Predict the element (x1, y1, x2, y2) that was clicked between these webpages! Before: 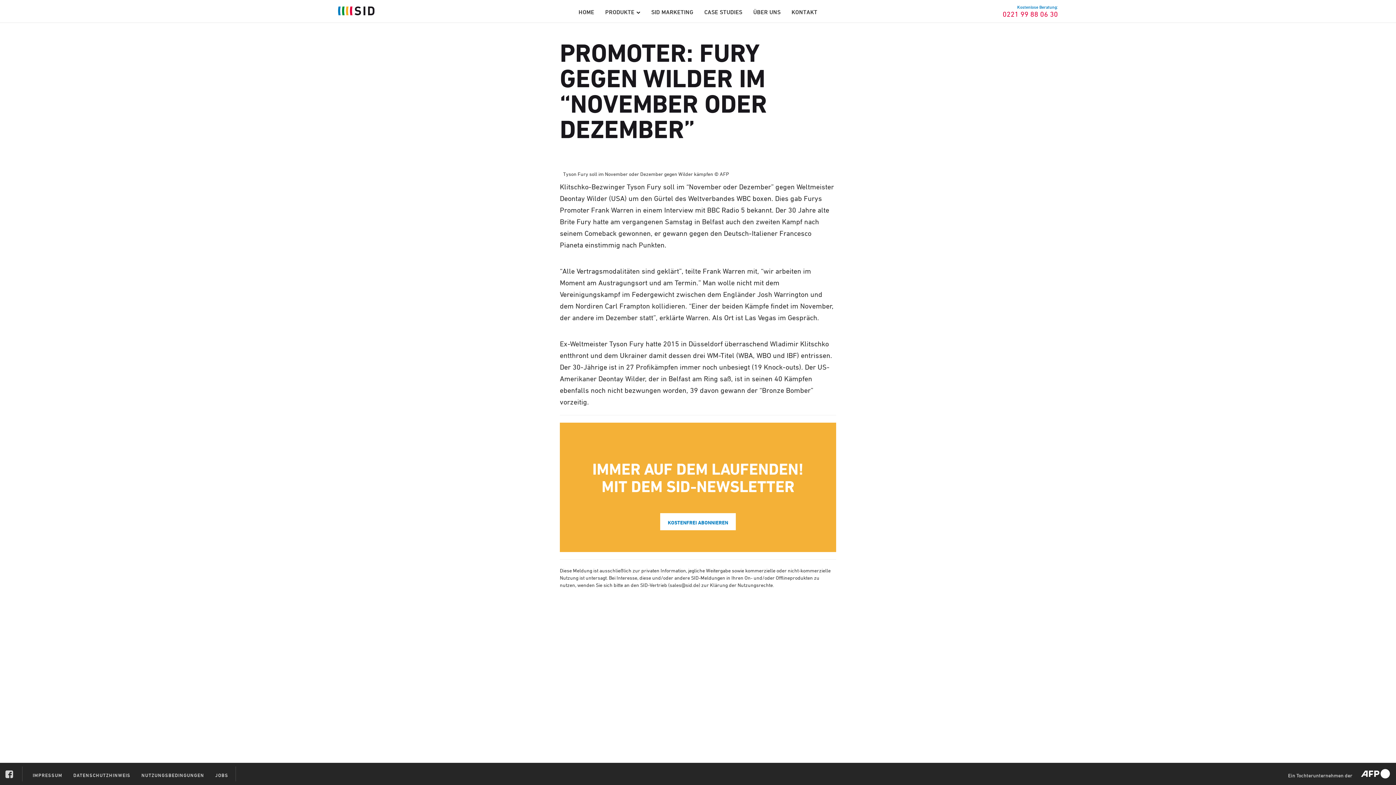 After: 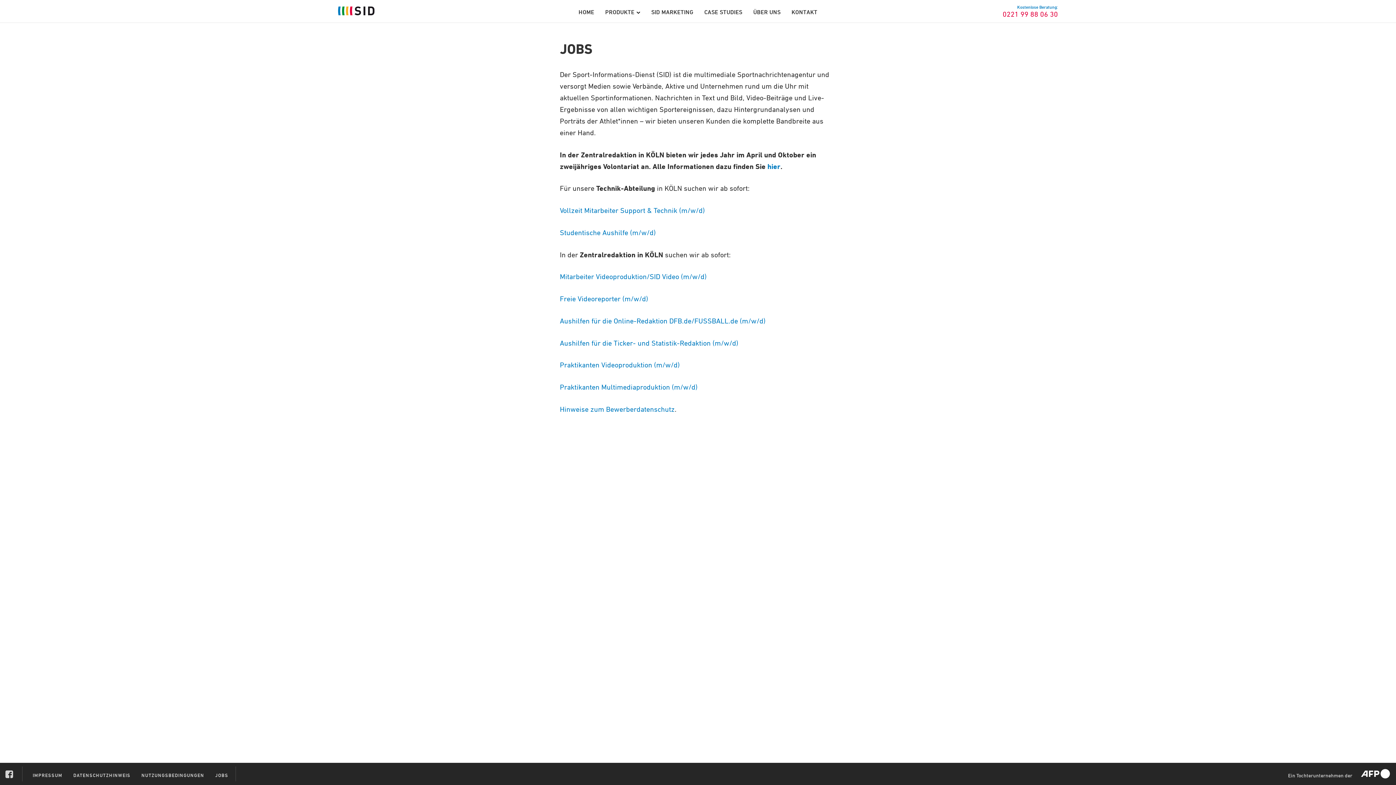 Action: label: JOBS bbox: (209, 763, 233, 785)